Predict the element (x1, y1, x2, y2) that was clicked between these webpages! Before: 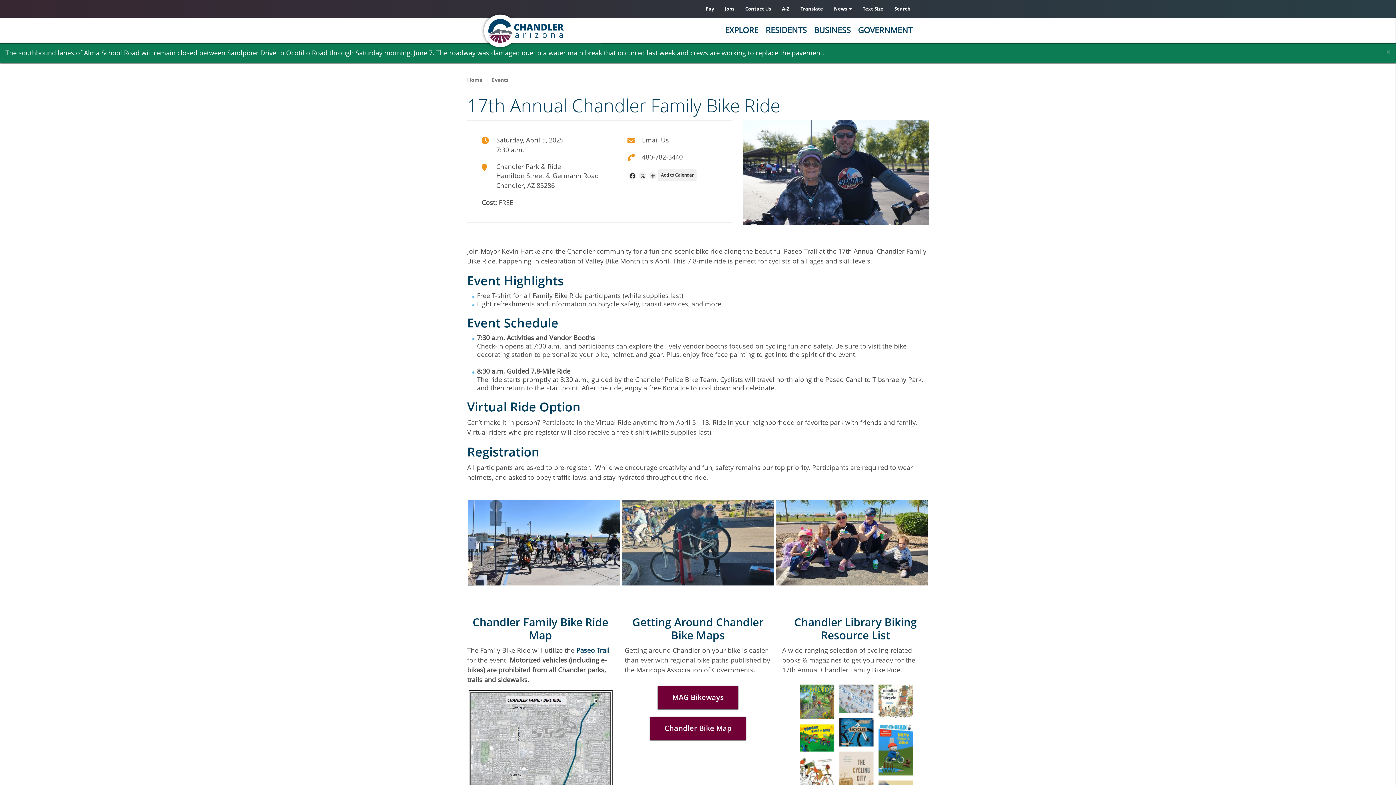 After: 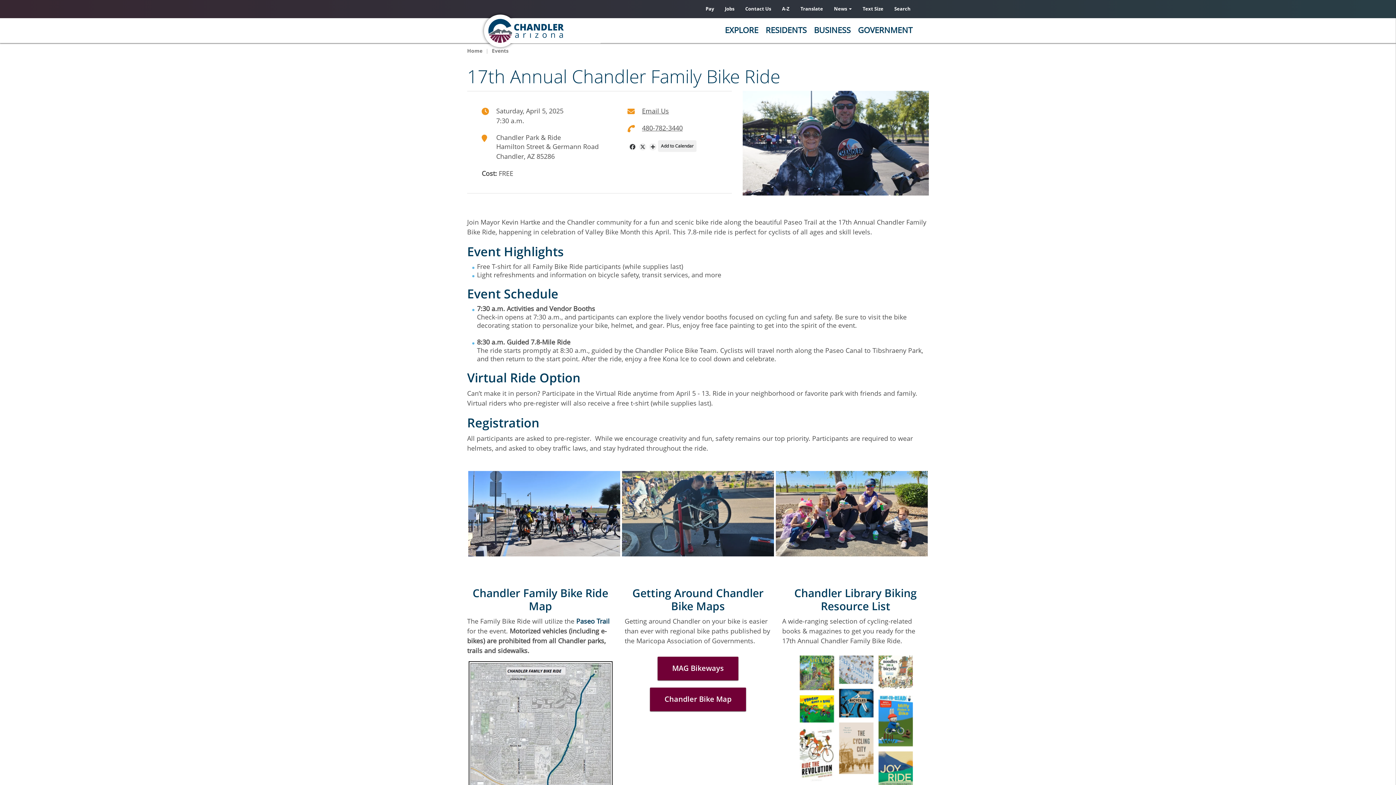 Action: bbox: (782, 678, 929, 814)